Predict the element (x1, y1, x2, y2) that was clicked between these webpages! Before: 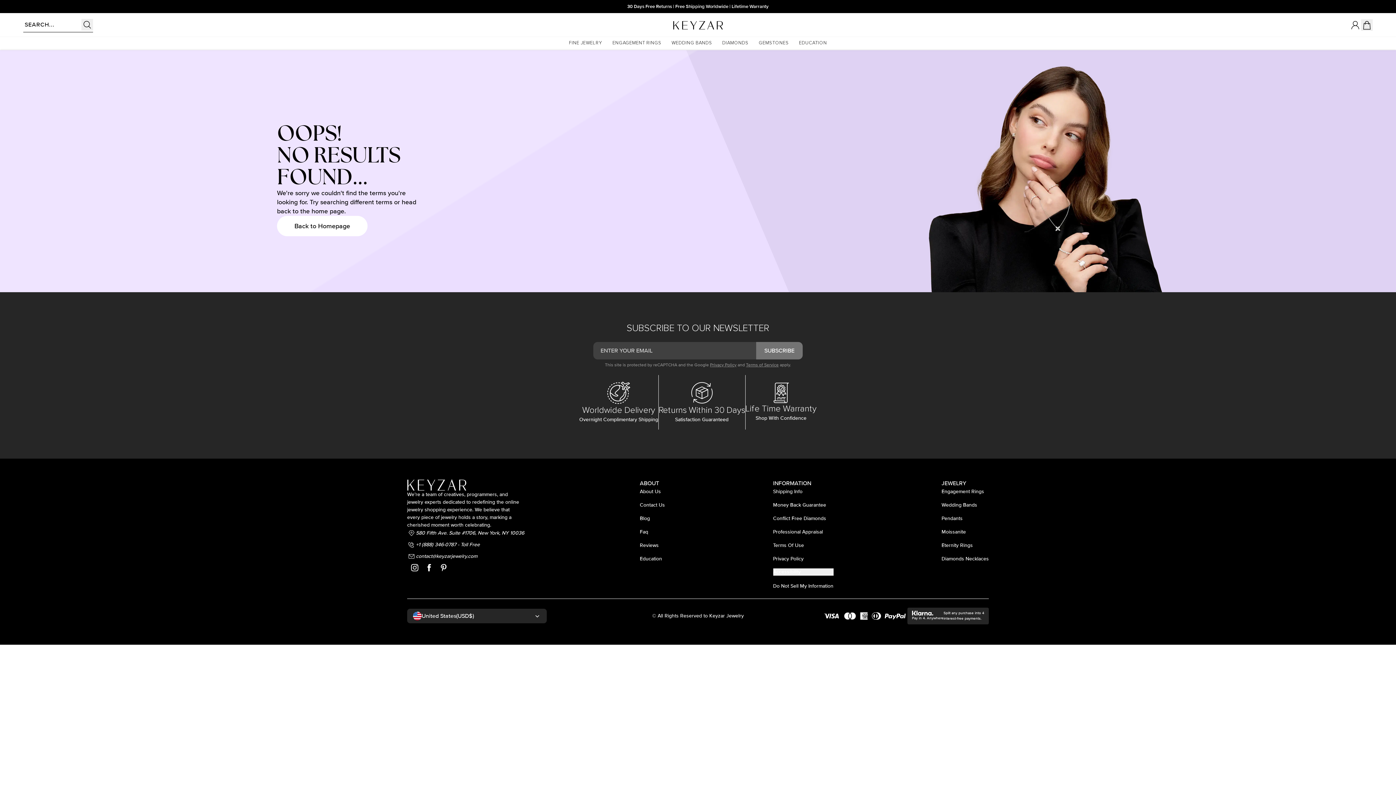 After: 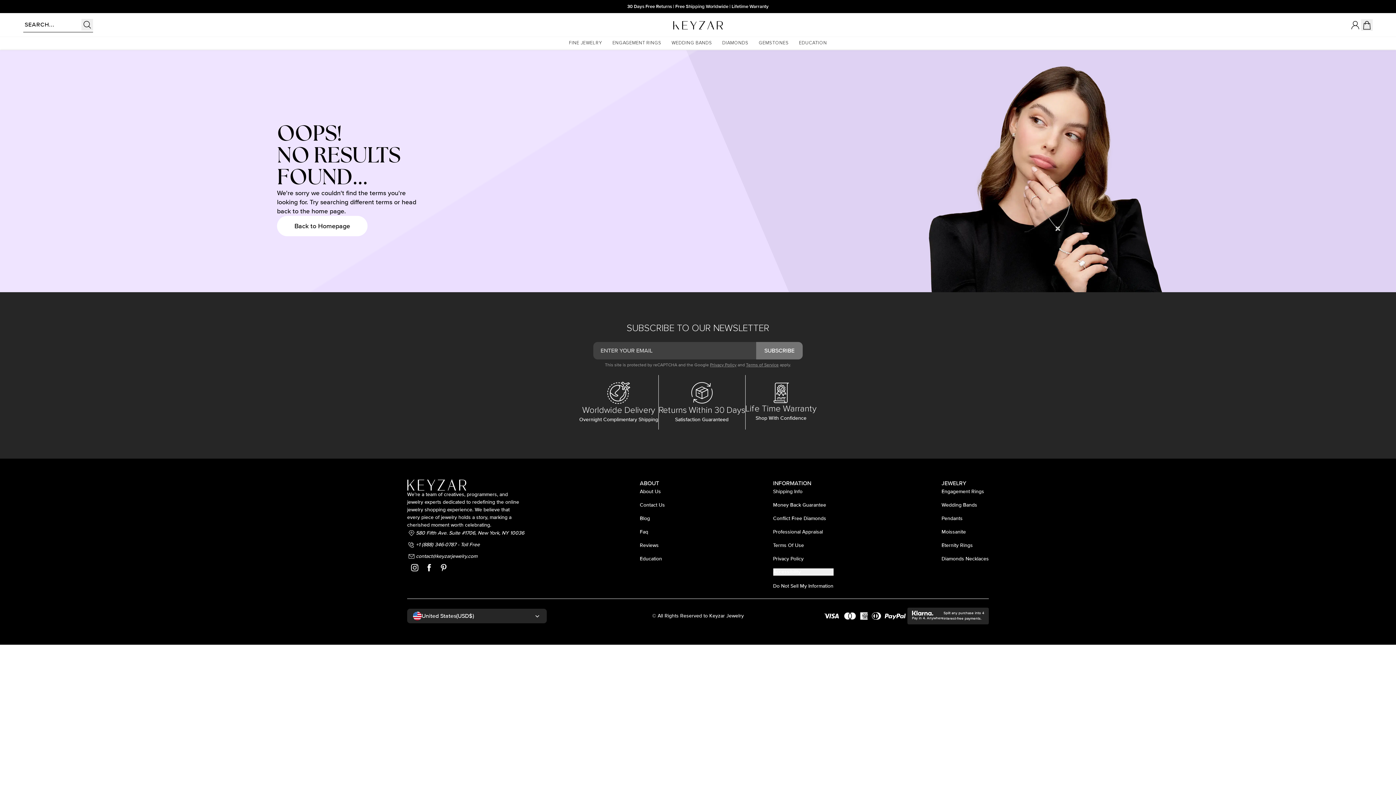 Action: bbox: (436, 560, 450, 575)